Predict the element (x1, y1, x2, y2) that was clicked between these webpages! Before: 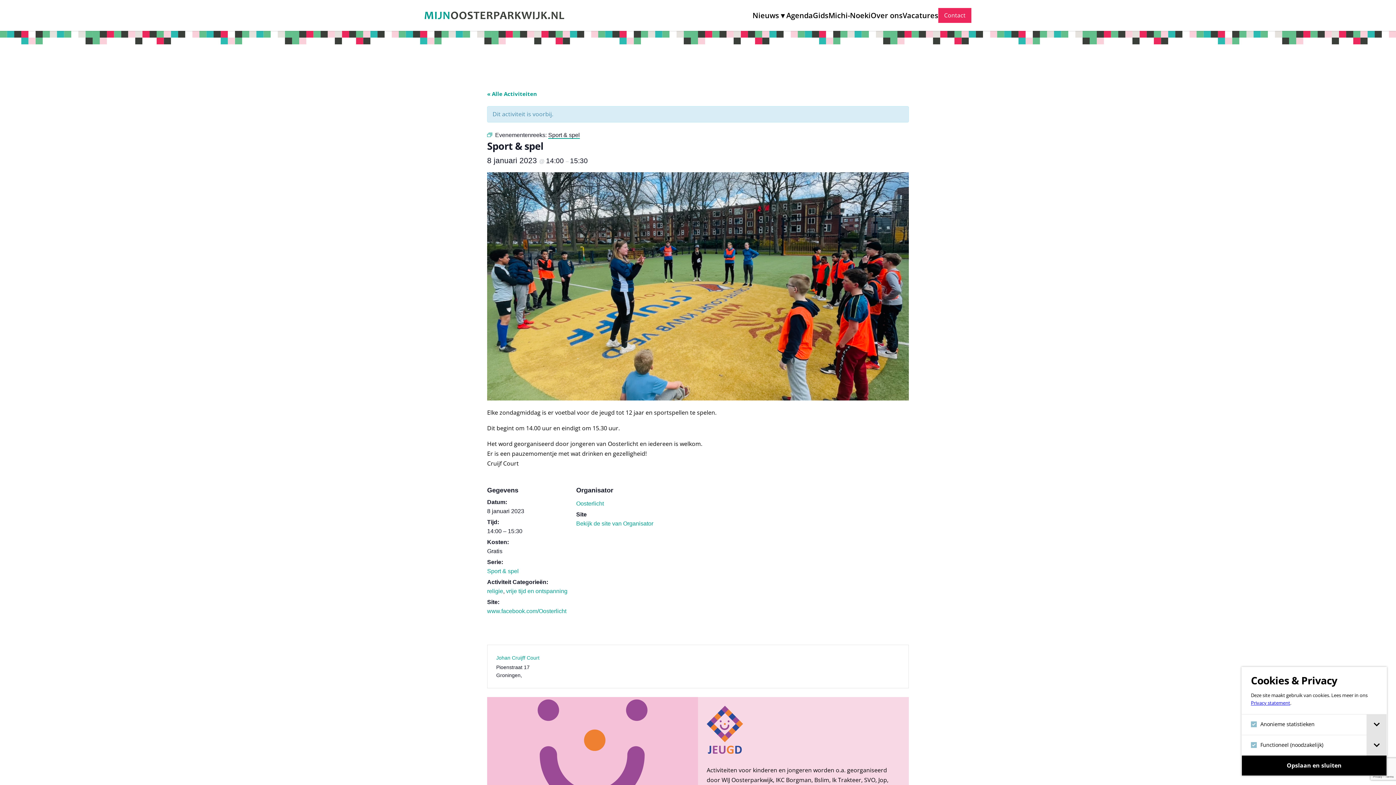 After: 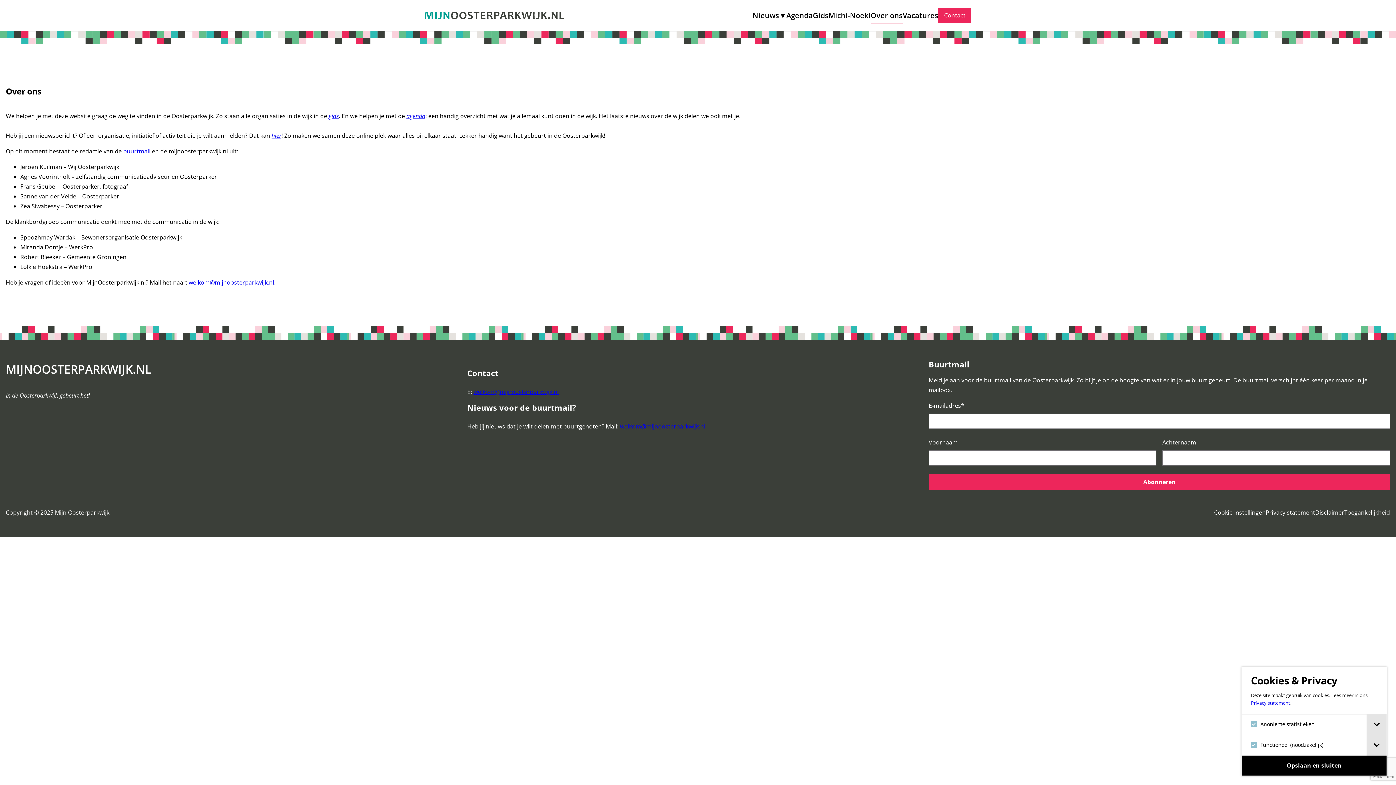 Action: bbox: (870, 7, 902, 23) label: Over ons